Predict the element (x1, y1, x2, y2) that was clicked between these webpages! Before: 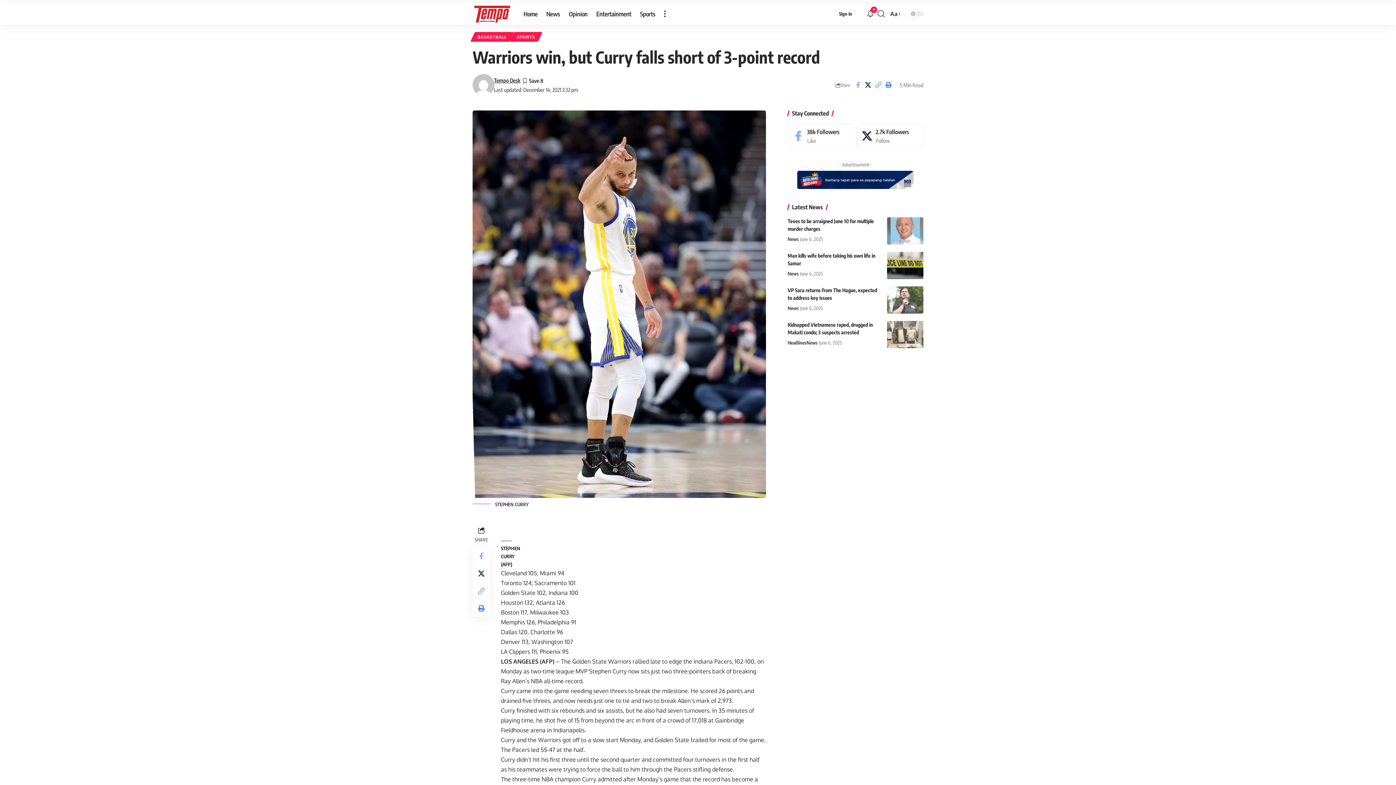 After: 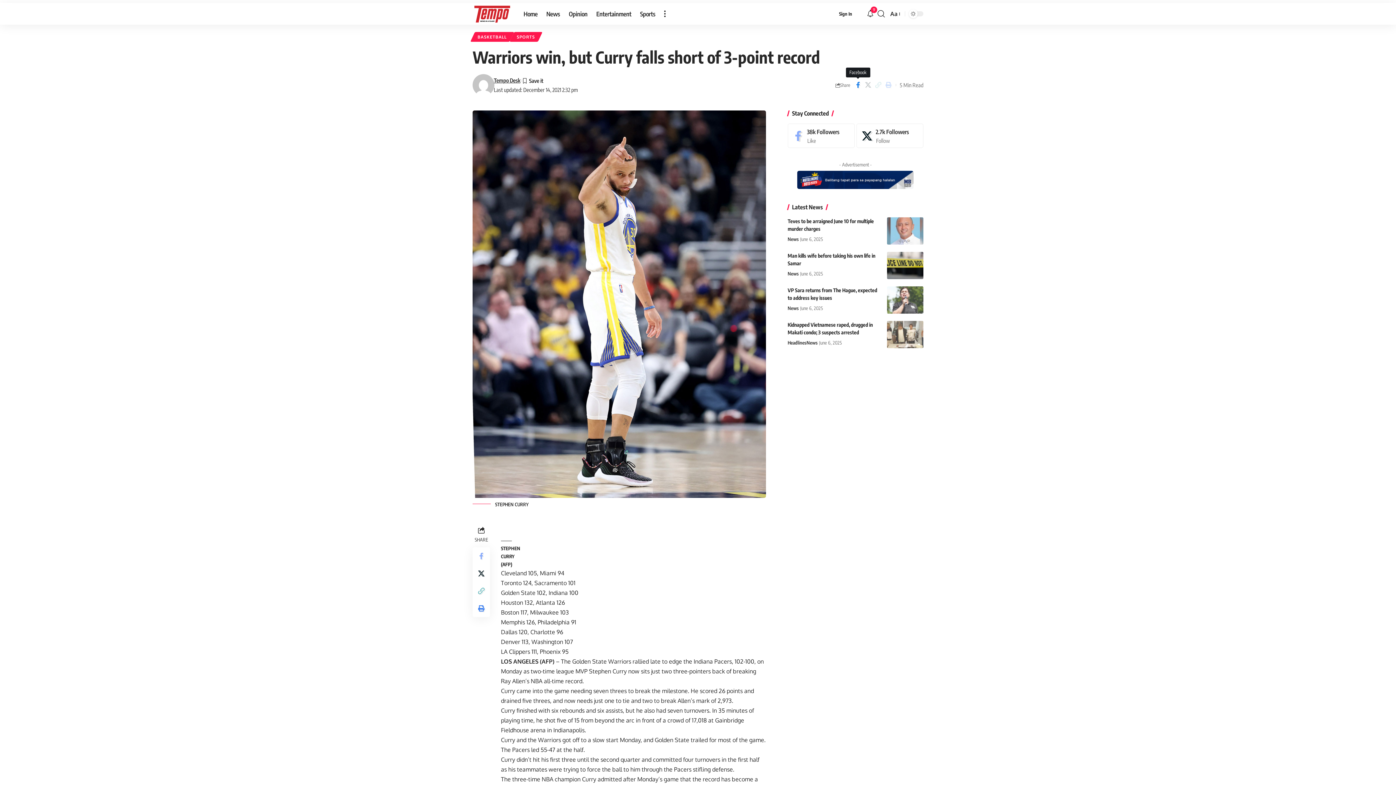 Action: bbox: (853, 79, 863, 90) label: Share on Facebook